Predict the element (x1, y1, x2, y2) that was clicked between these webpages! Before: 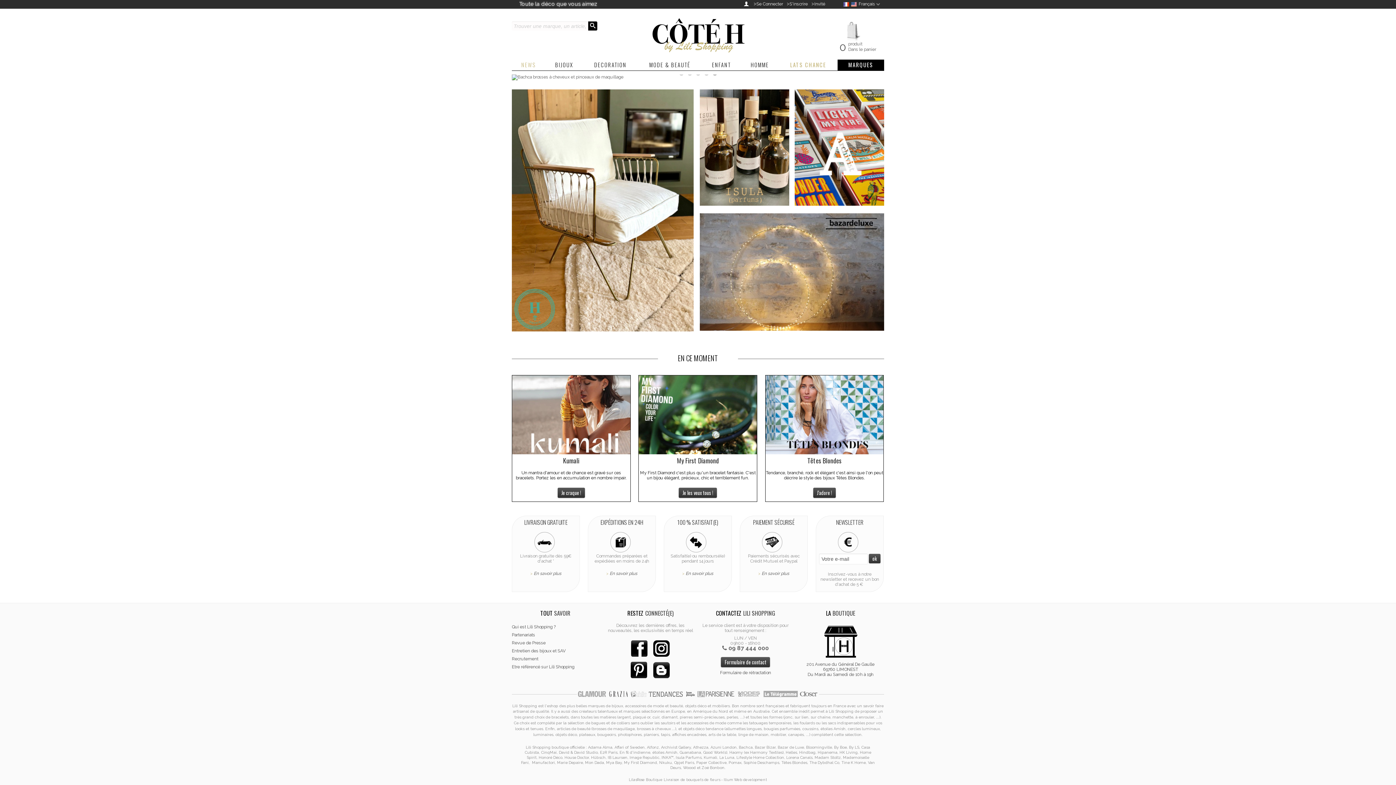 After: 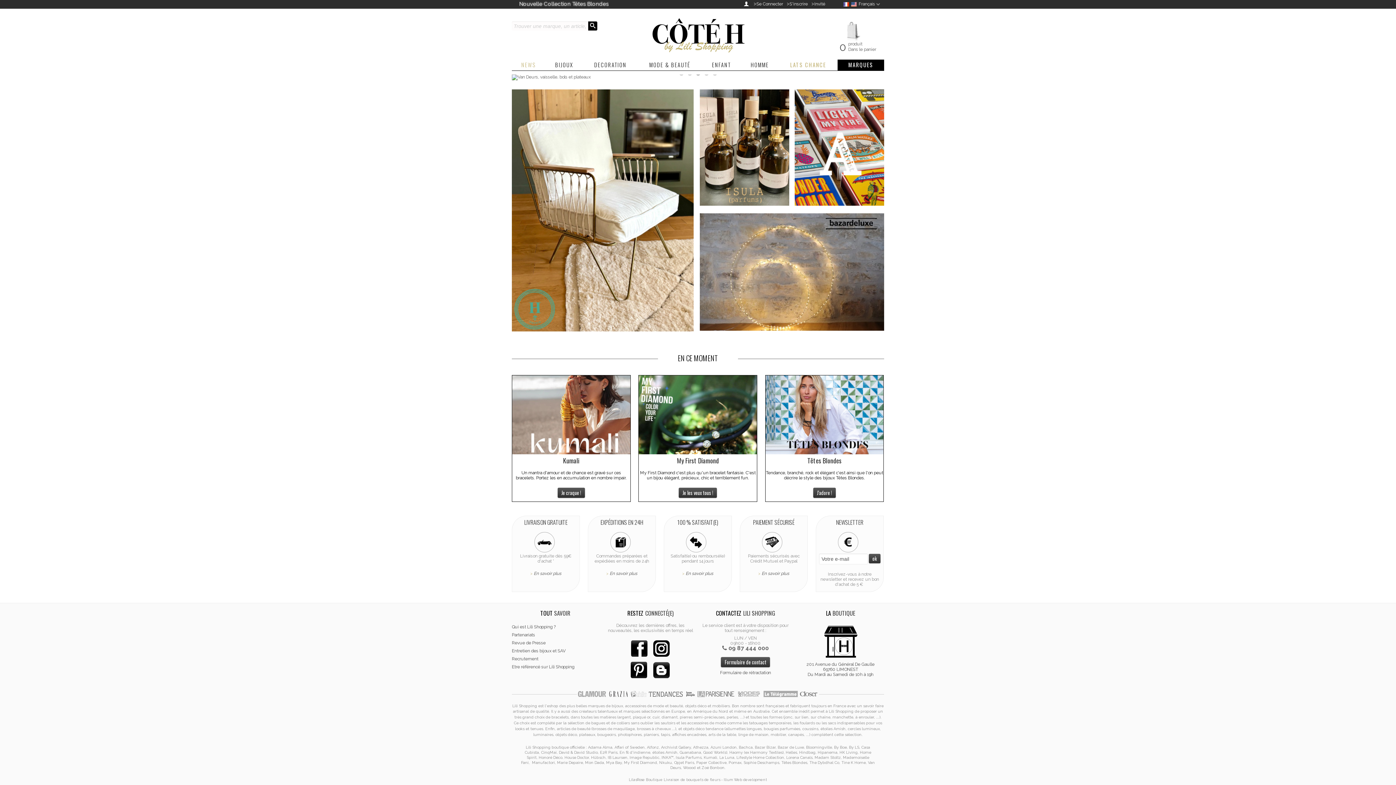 Action: bbox: (631, 667, 647, 672)